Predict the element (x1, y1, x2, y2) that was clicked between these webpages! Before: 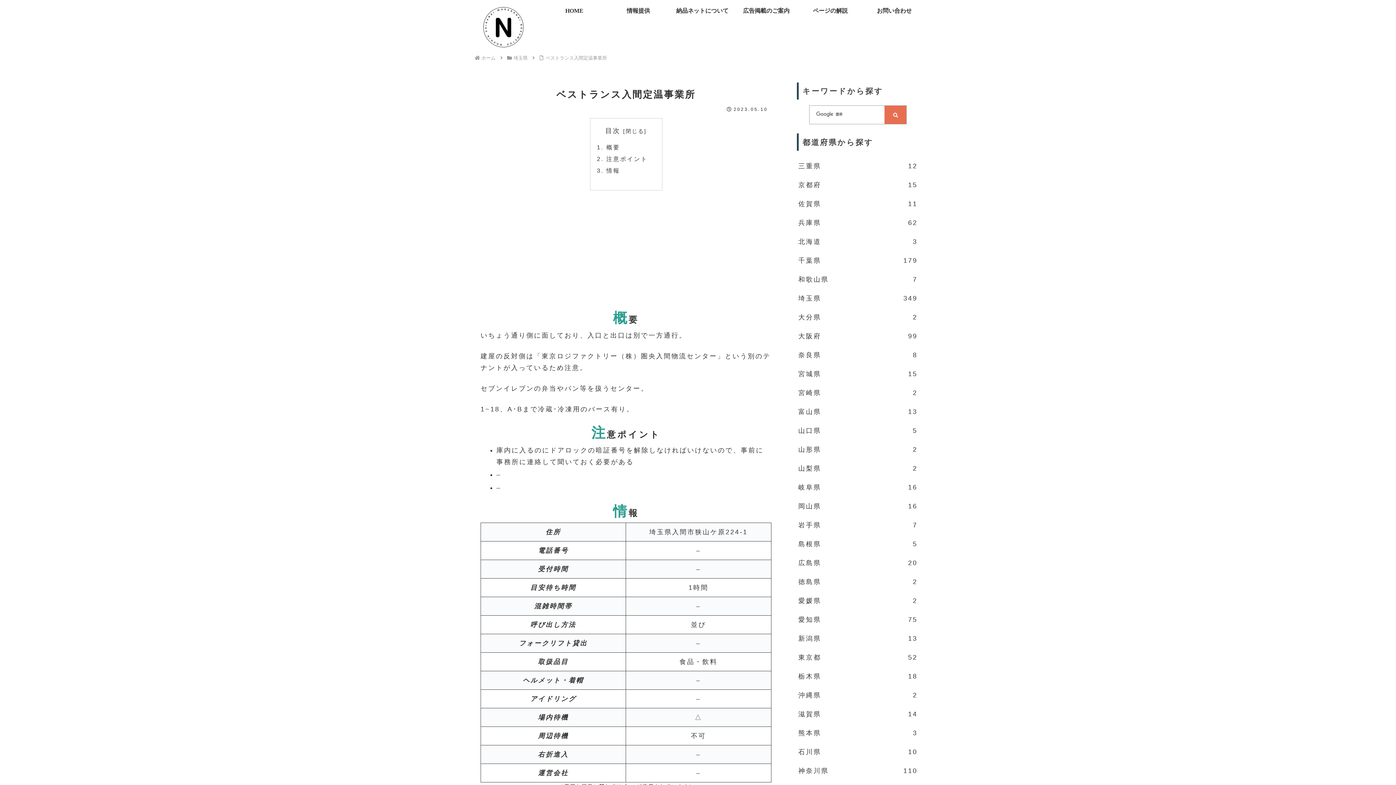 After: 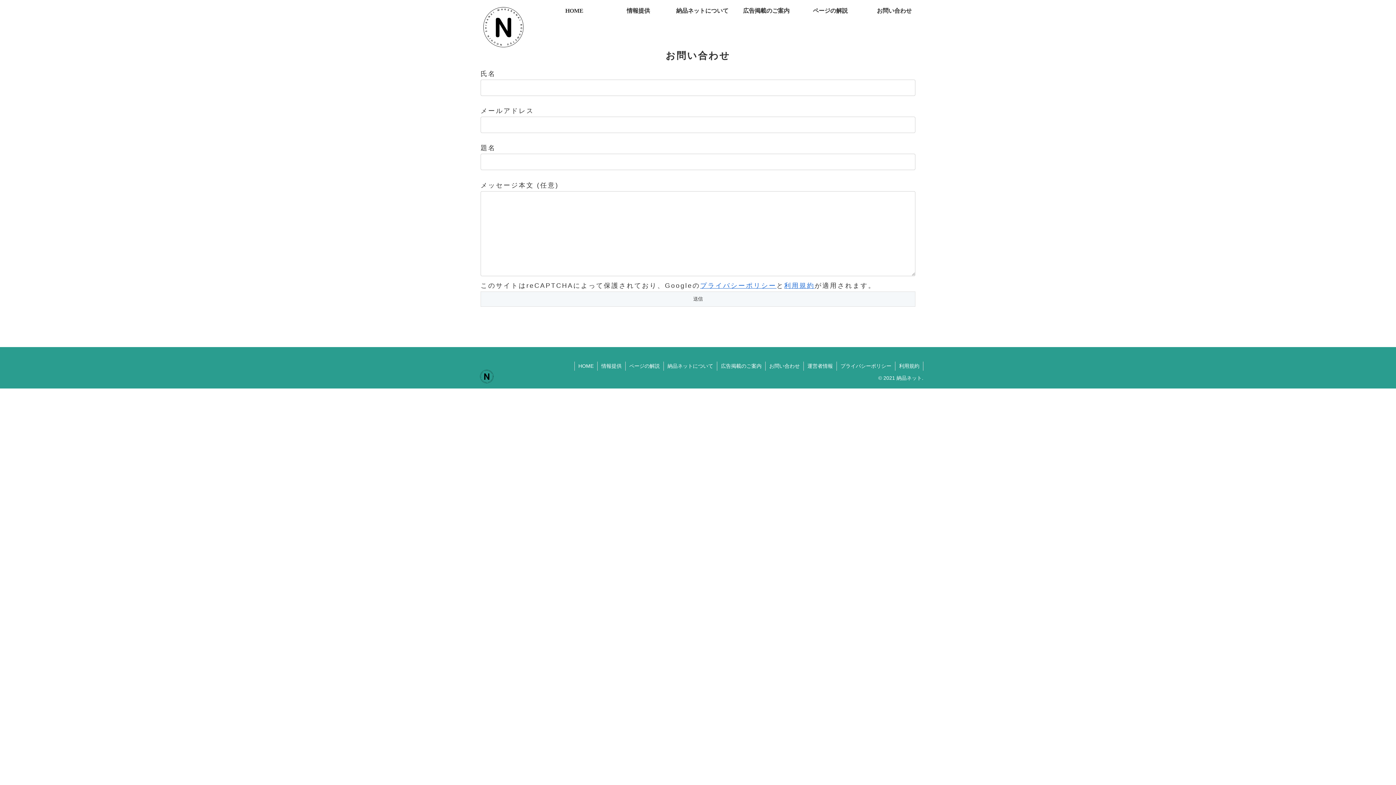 Action: label: お問い合わせ bbox: (862, 0, 926, 21)